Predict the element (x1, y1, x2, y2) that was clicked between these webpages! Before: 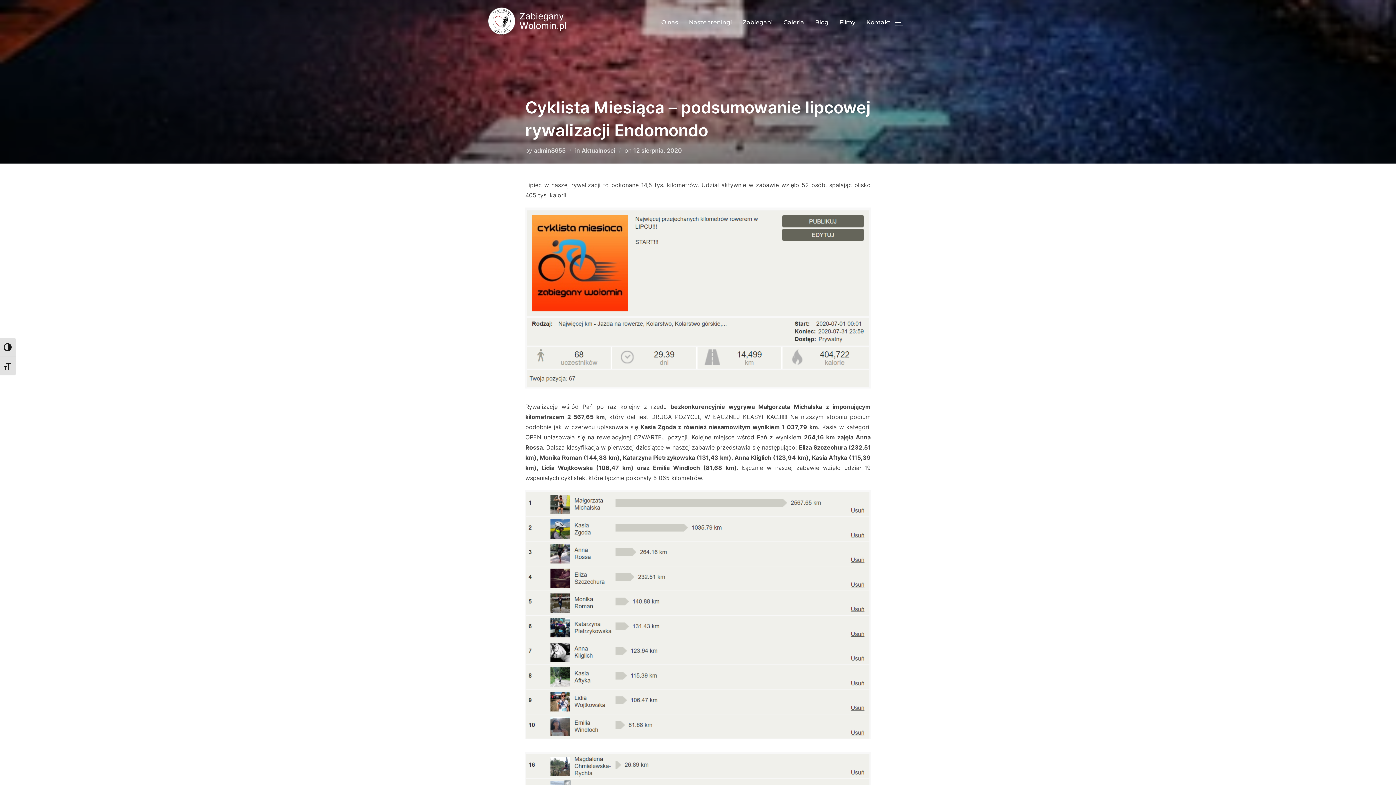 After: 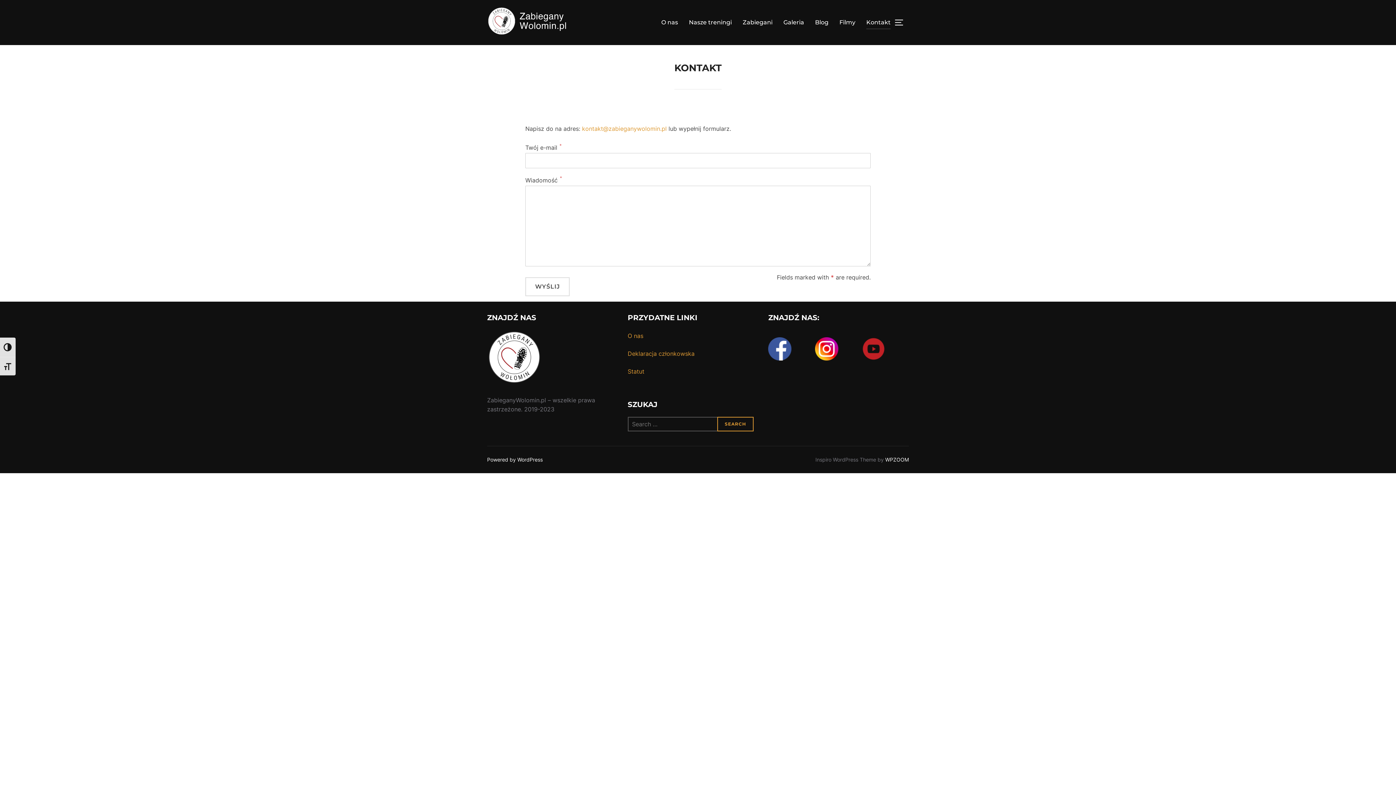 Action: label: Kontakt bbox: (866, 15, 890, 29)